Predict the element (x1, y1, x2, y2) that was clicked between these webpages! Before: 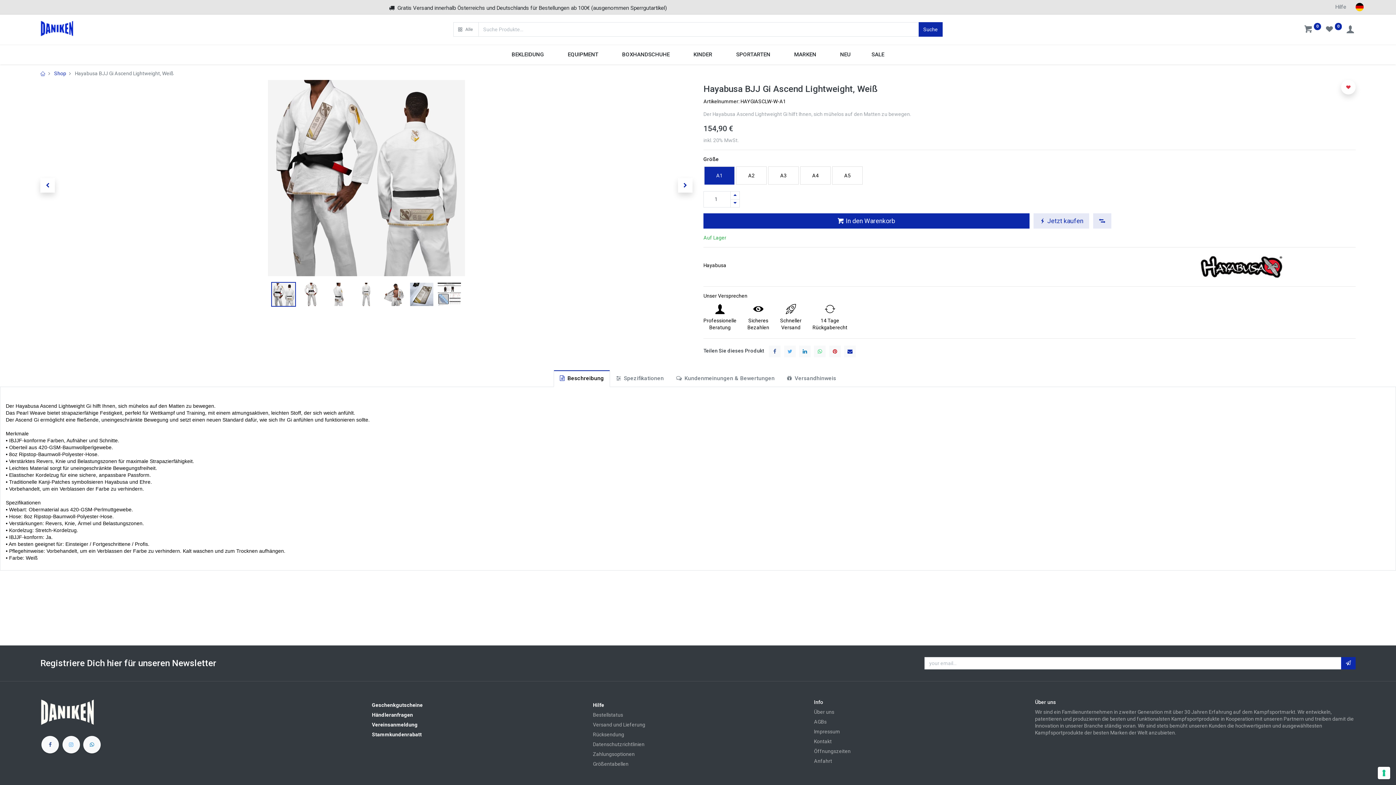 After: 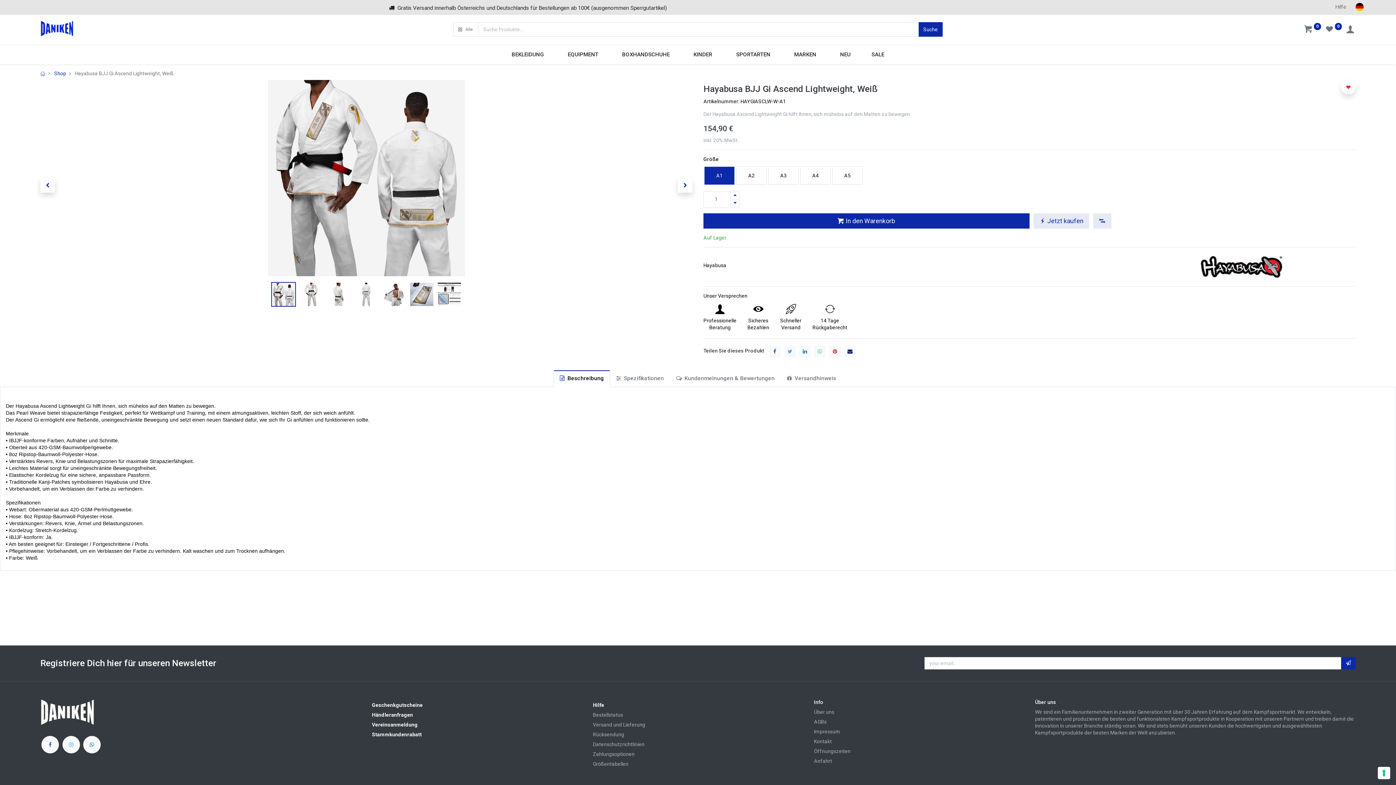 Action: bbox: (844, 332, 856, 344)